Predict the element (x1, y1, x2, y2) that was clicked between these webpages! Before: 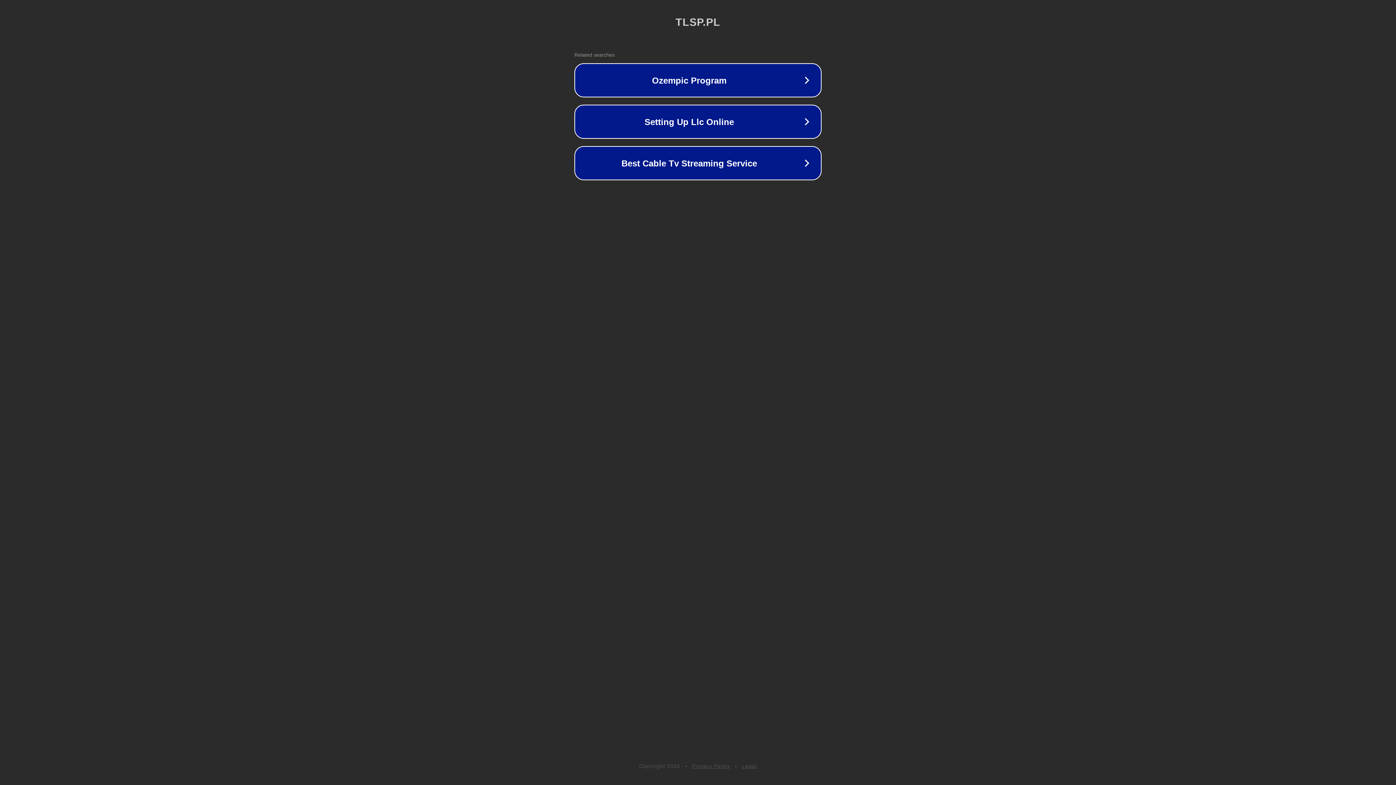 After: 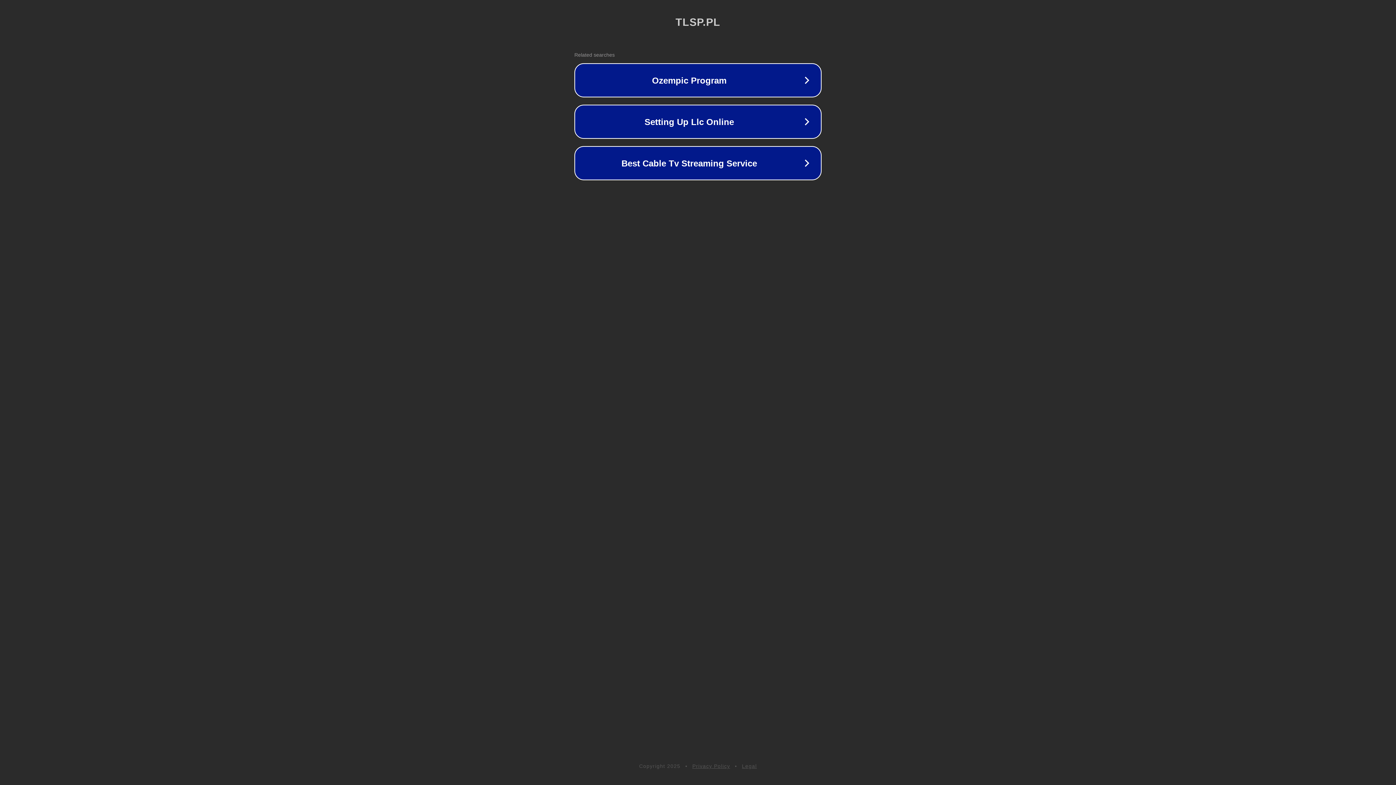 Action: bbox: (692, 763, 730, 769) label: Privacy Policy